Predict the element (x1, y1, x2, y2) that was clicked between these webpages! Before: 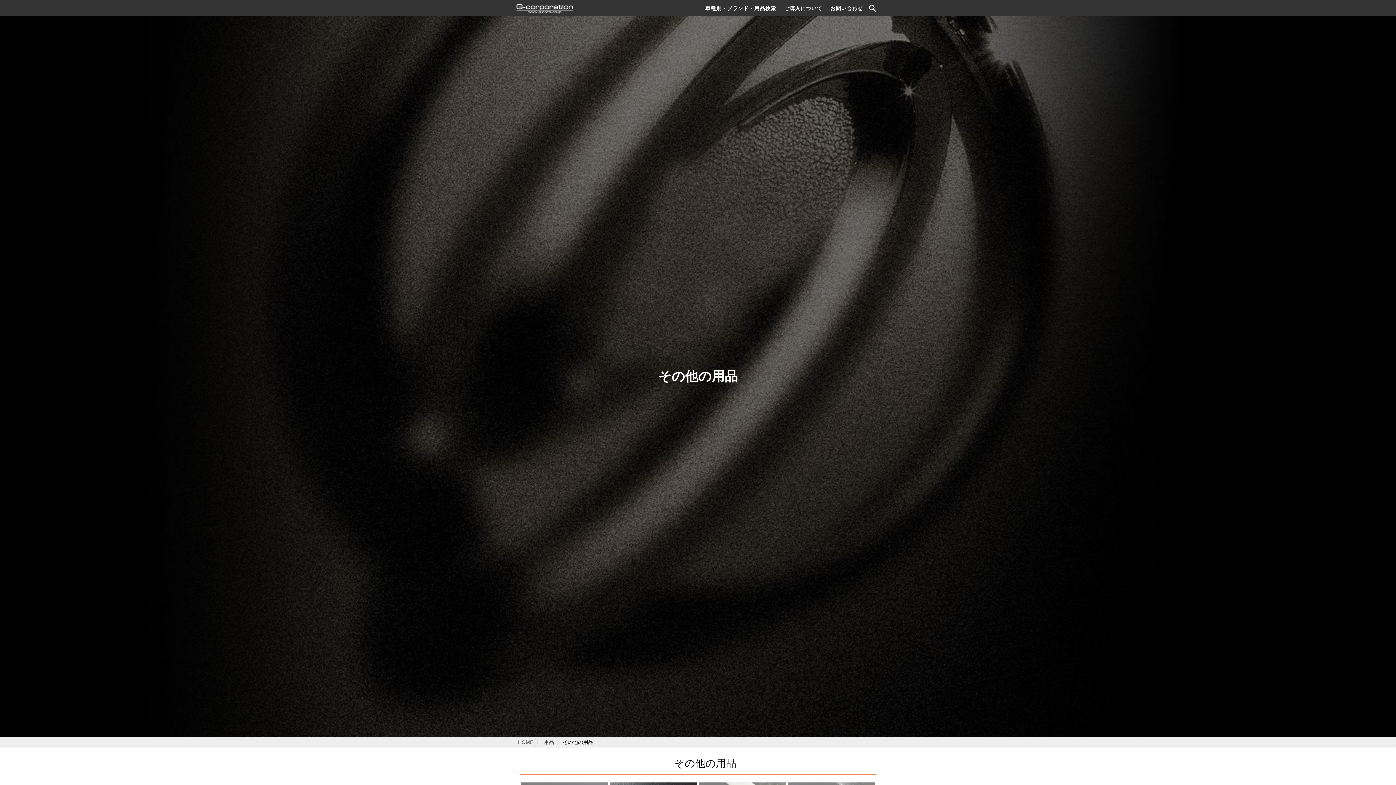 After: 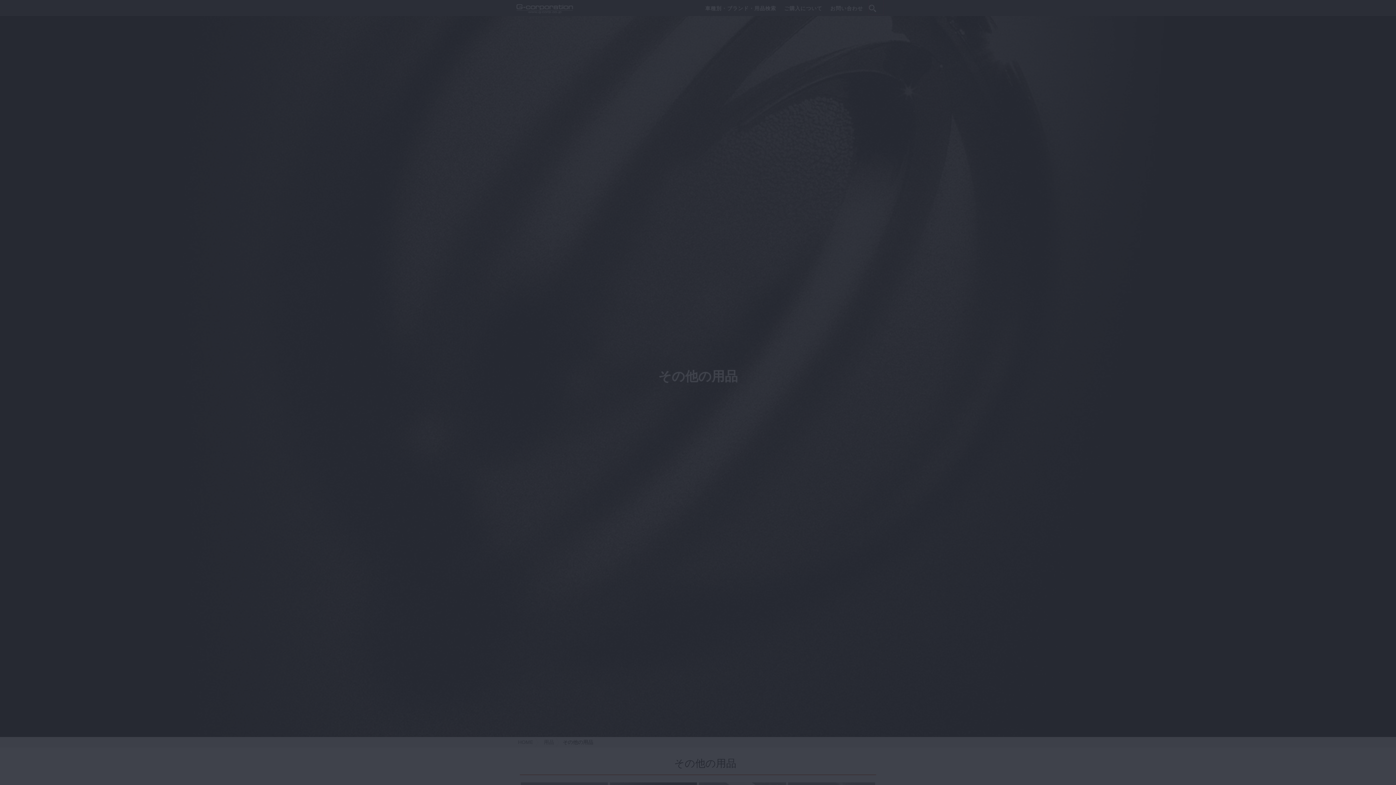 Action: bbox: (869, 0, 883, 14)